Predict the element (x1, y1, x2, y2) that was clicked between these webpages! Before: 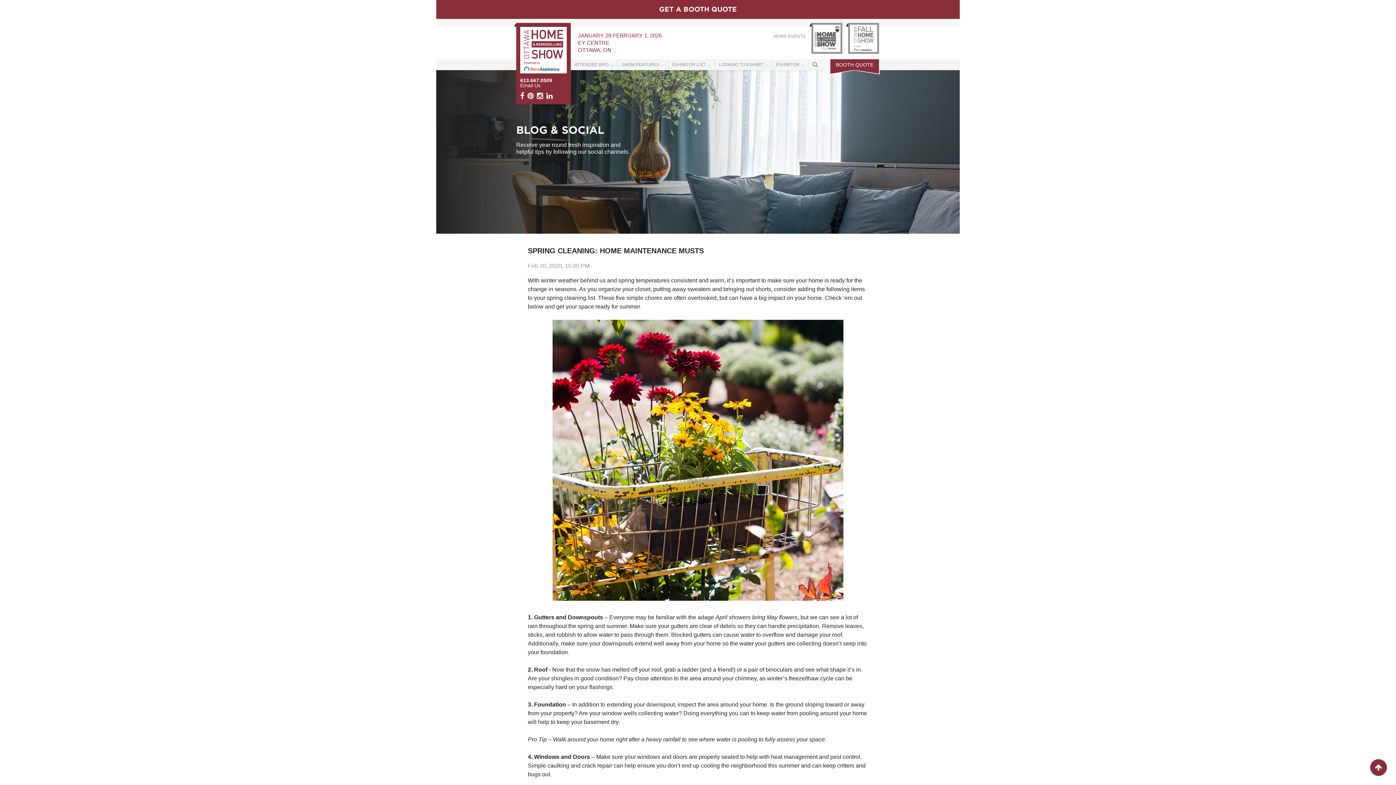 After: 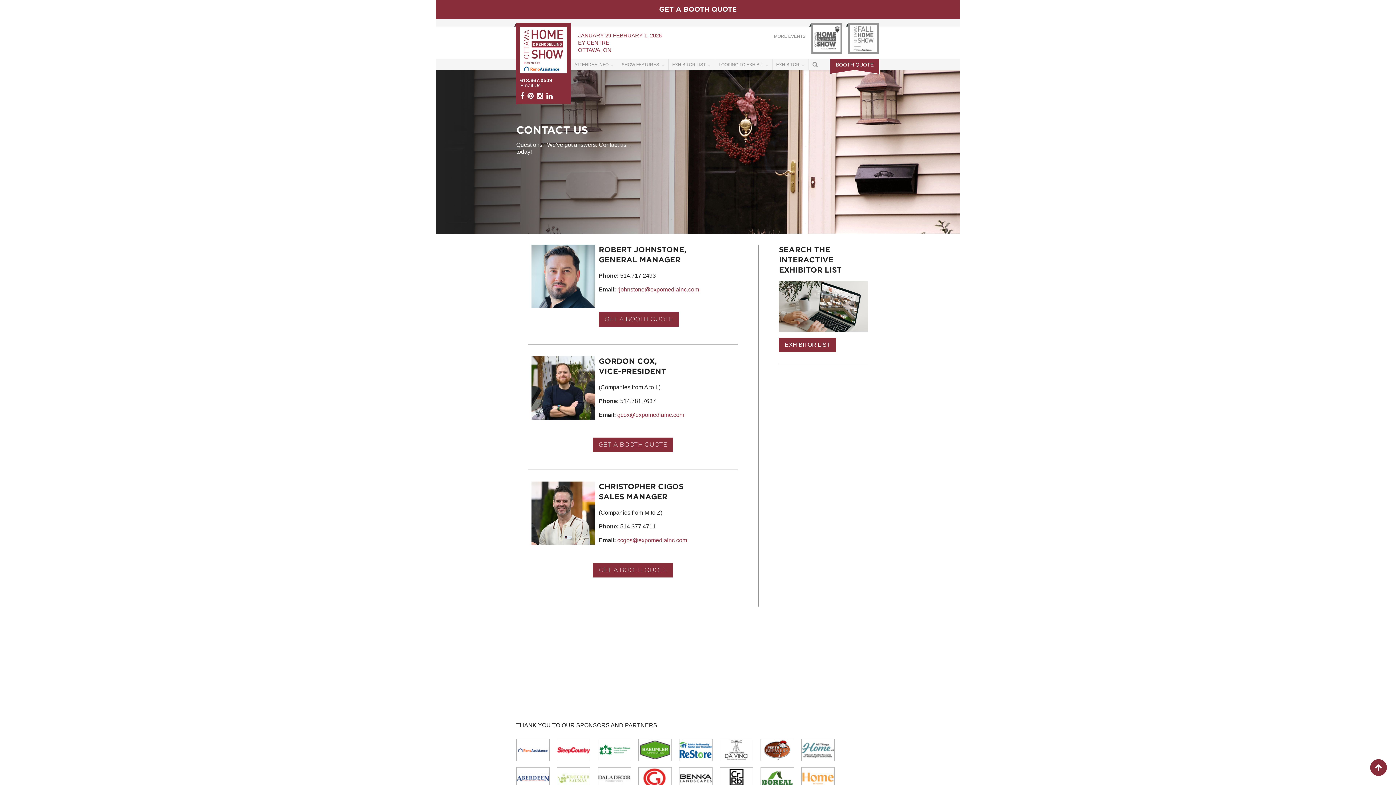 Action: bbox: (715, 59, 772, 70) label: LOOKING TO EXHIBIT